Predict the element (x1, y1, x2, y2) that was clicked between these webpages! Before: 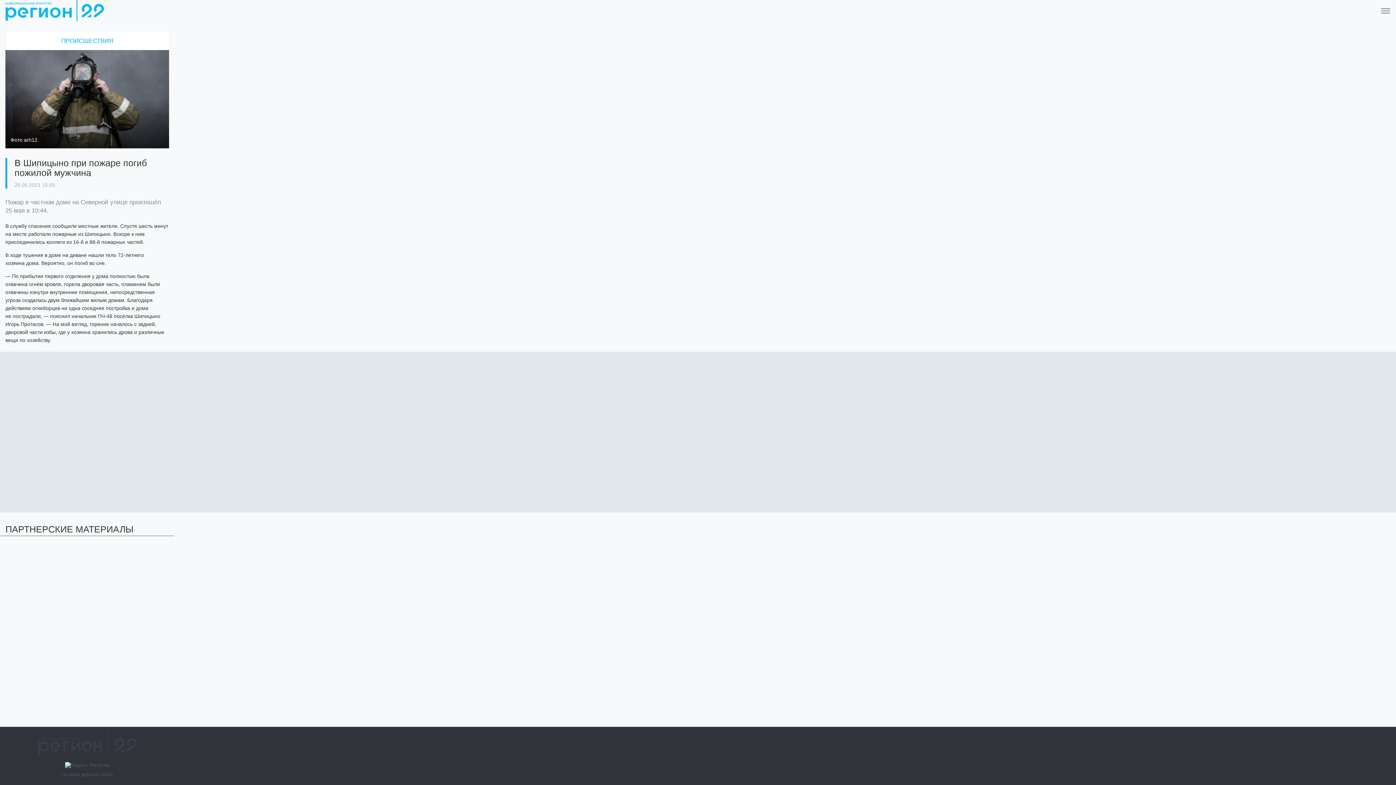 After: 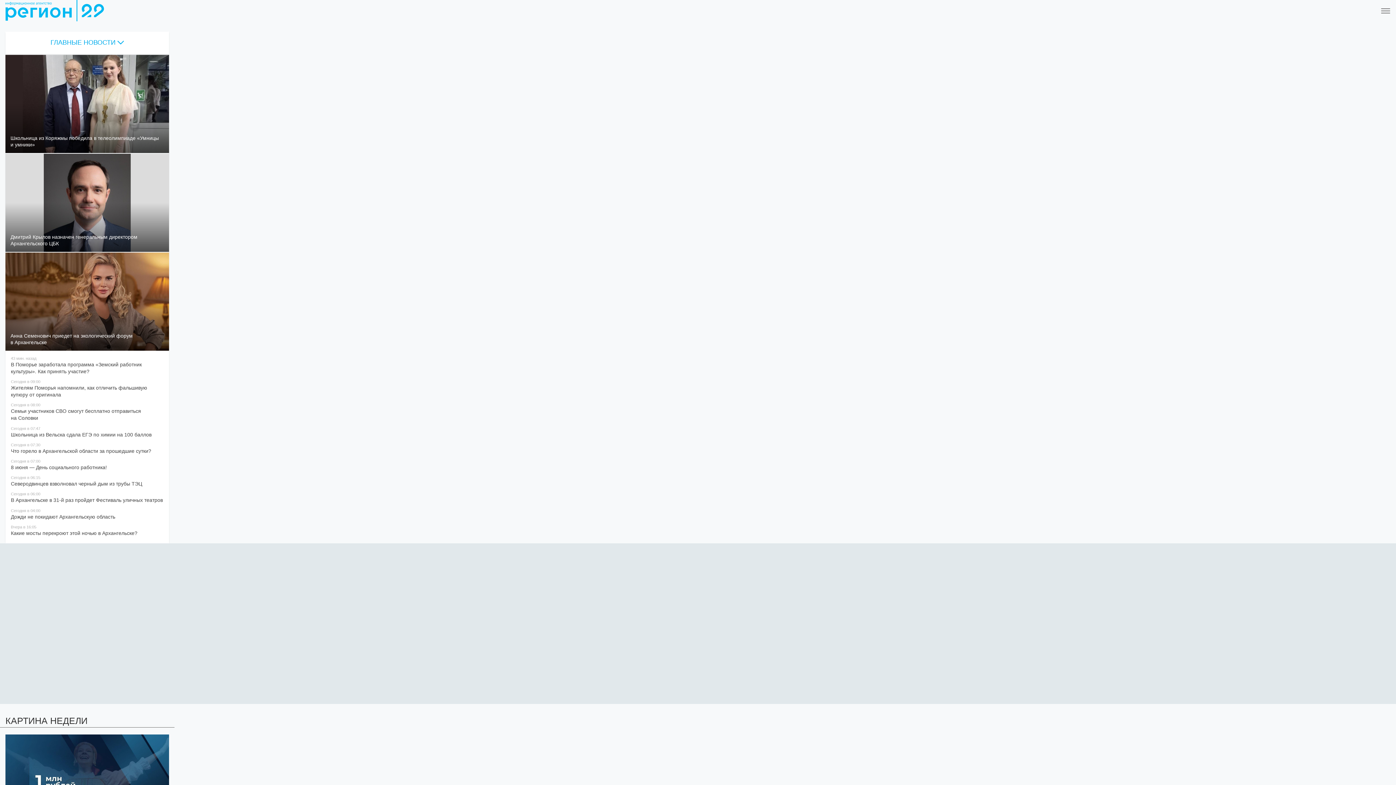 Action: bbox: (5, 7, 104, 13)